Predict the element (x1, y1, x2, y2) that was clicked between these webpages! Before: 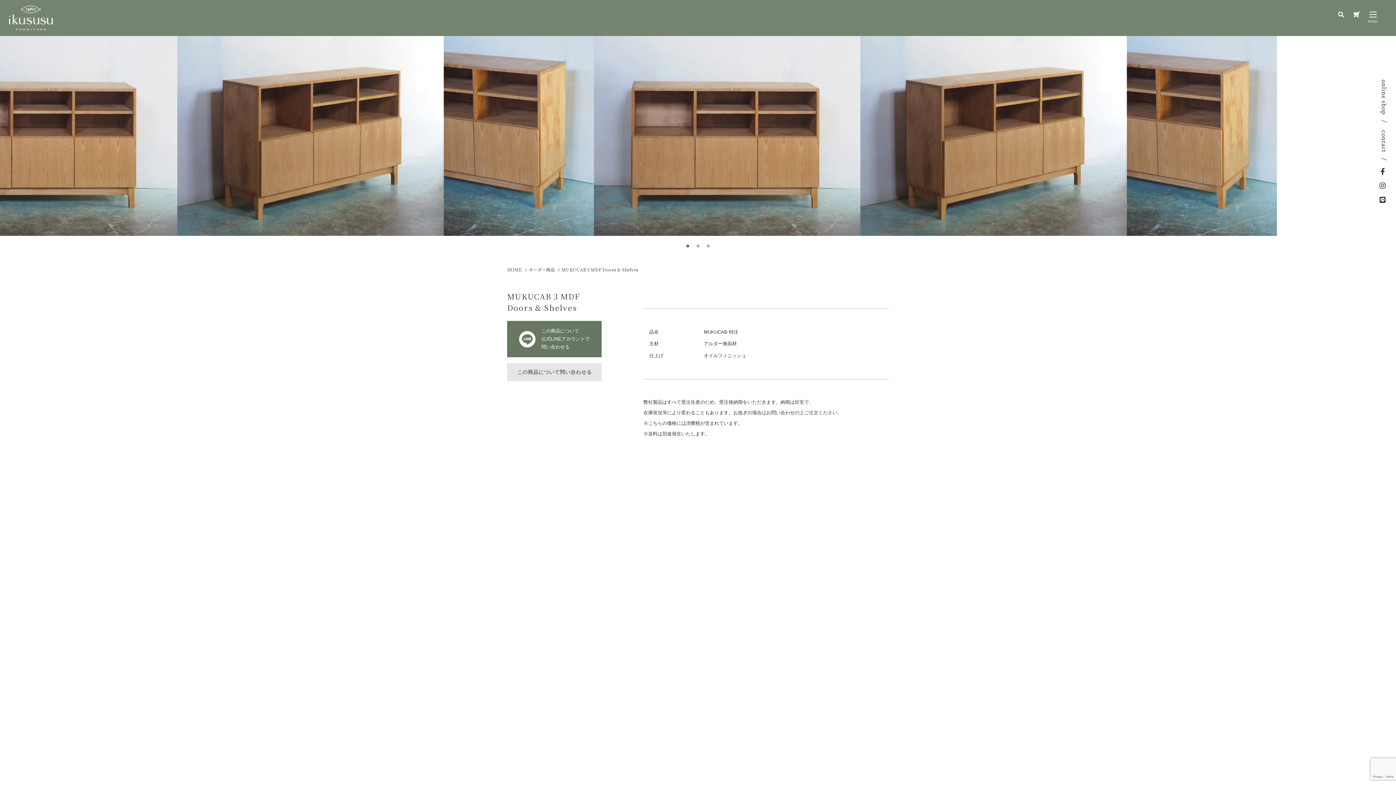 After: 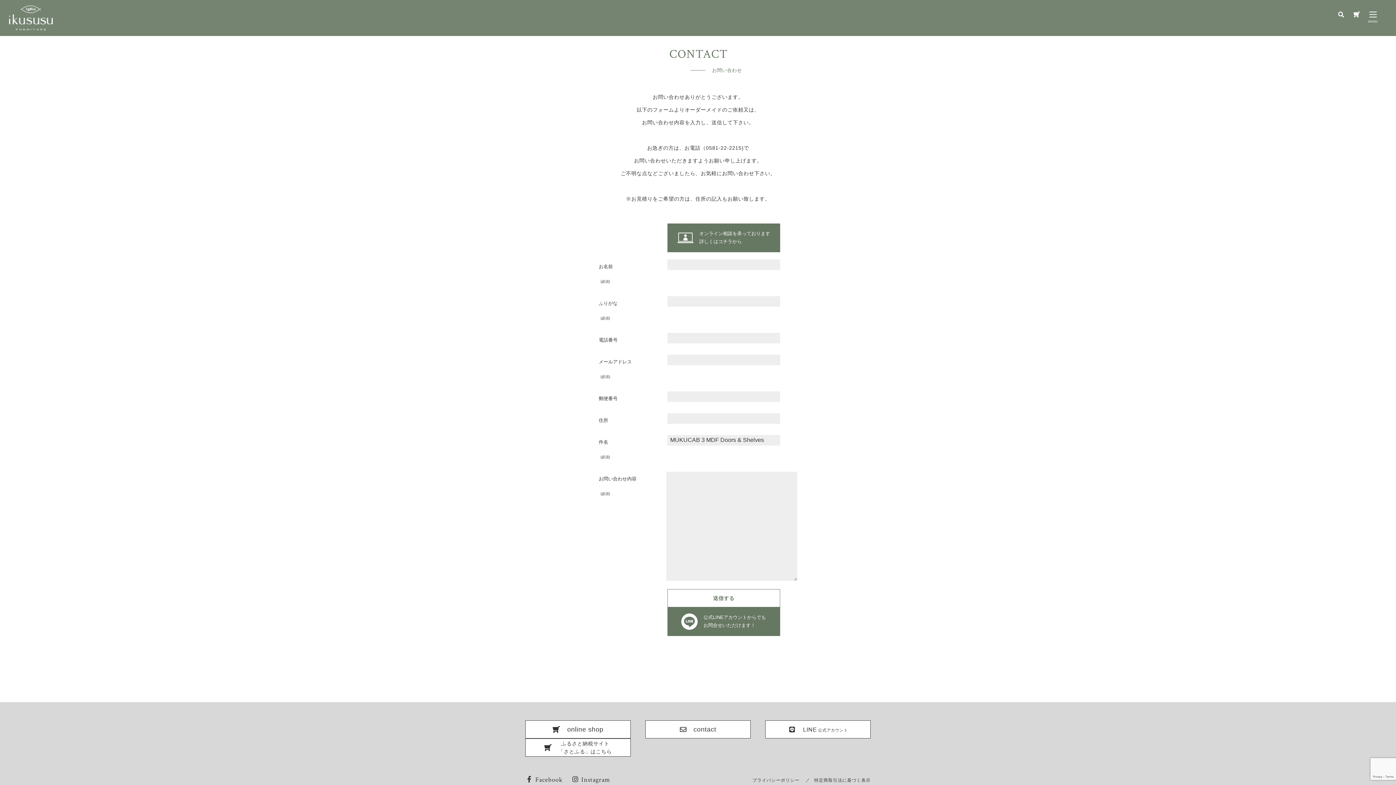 Action: bbox: (507, 363, 601, 381) label: この商品について問い合わせる